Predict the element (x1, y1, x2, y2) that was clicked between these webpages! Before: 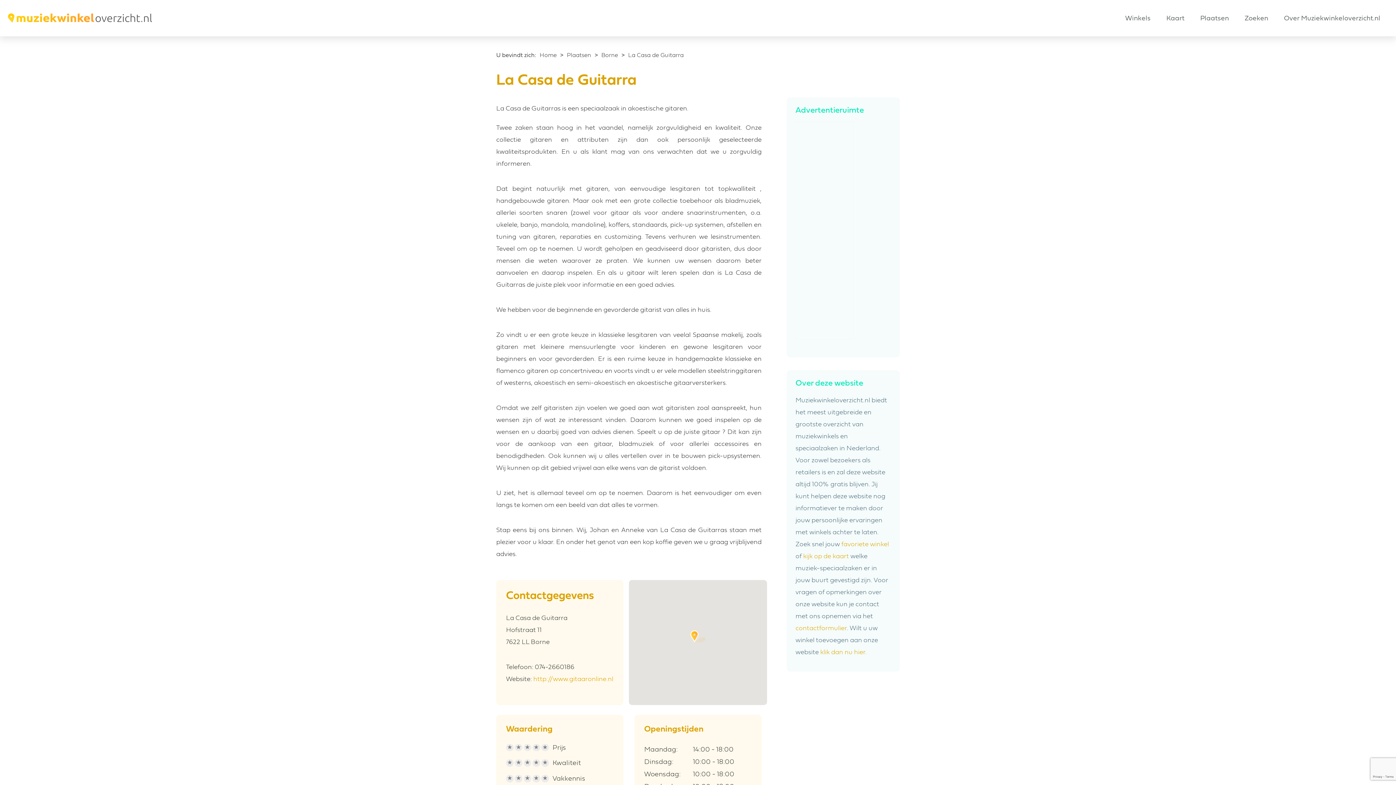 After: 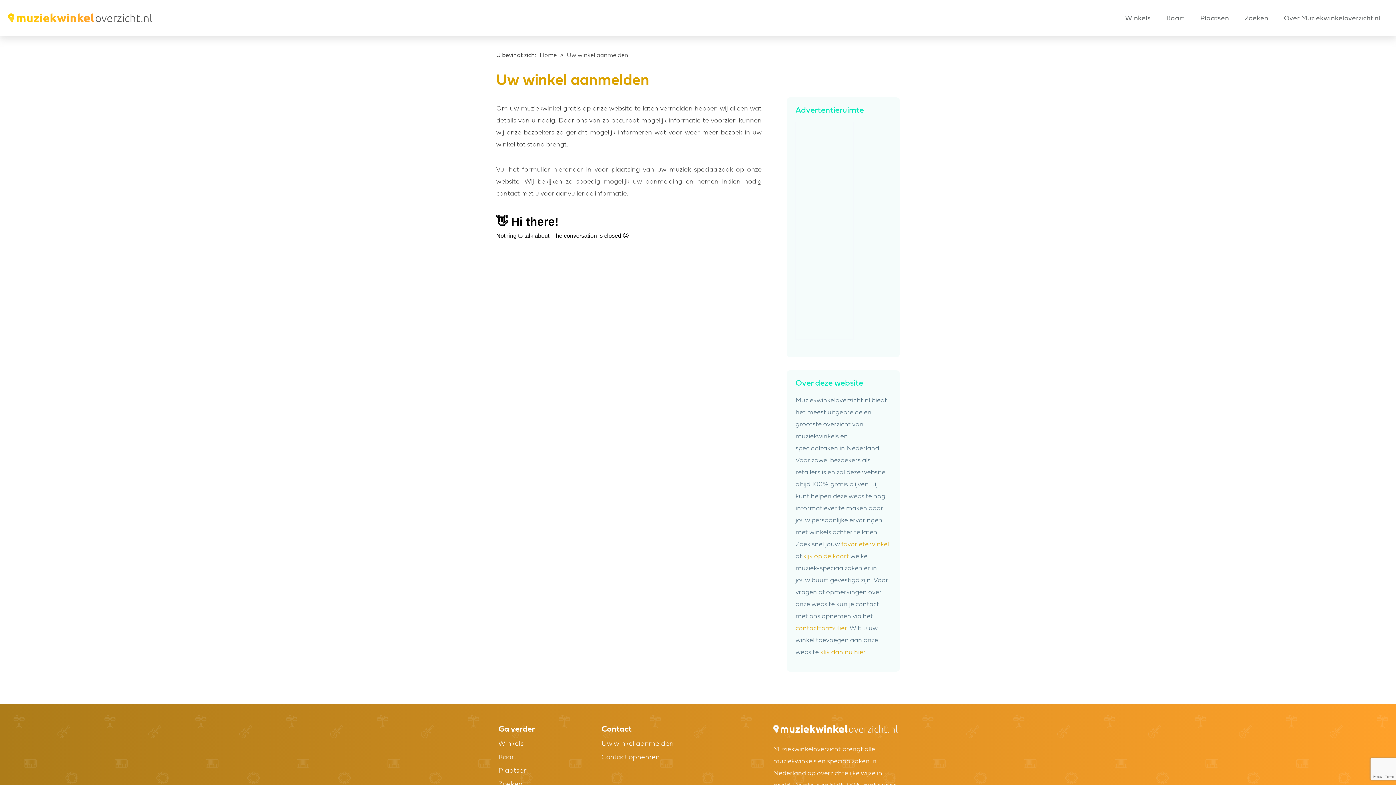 Action: bbox: (820, 649, 867, 656) label: klik dan nu hier.